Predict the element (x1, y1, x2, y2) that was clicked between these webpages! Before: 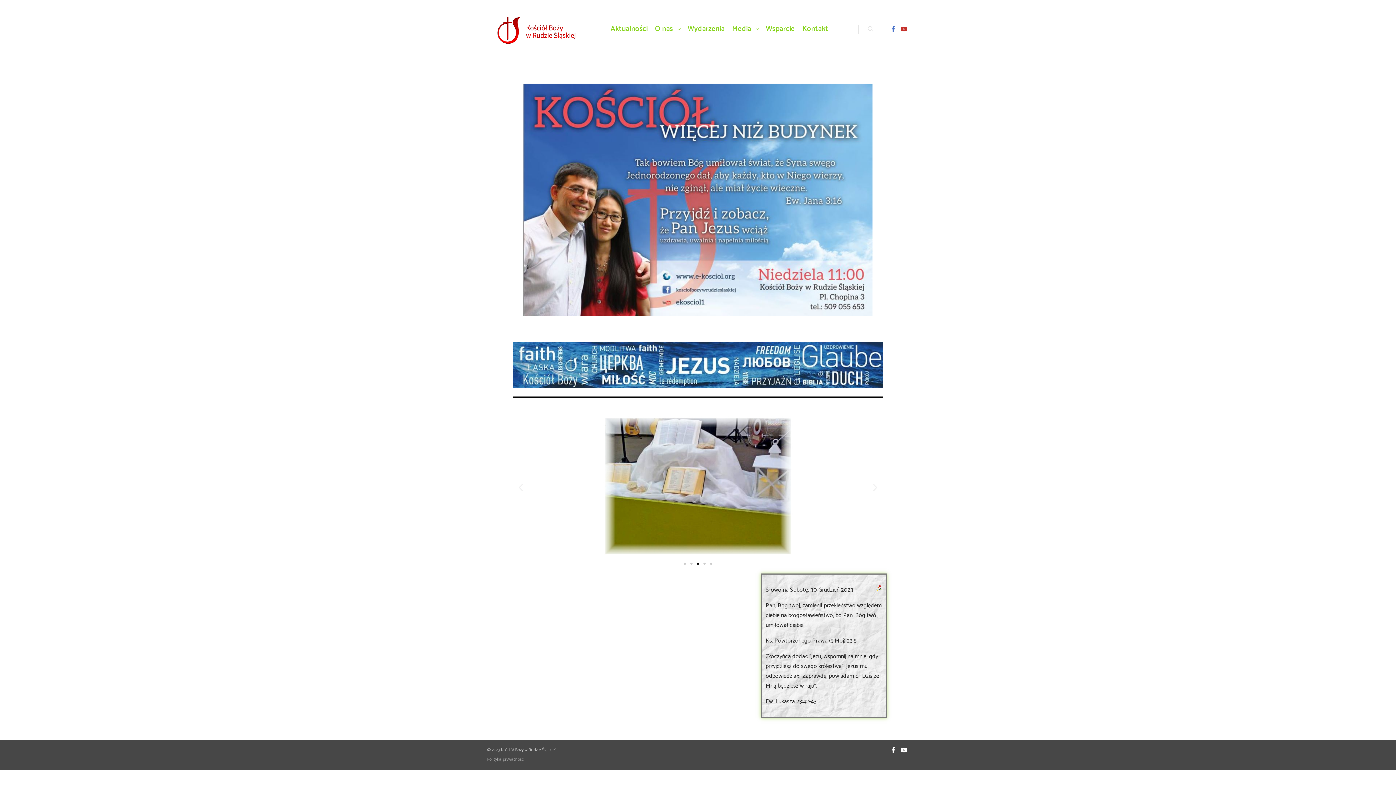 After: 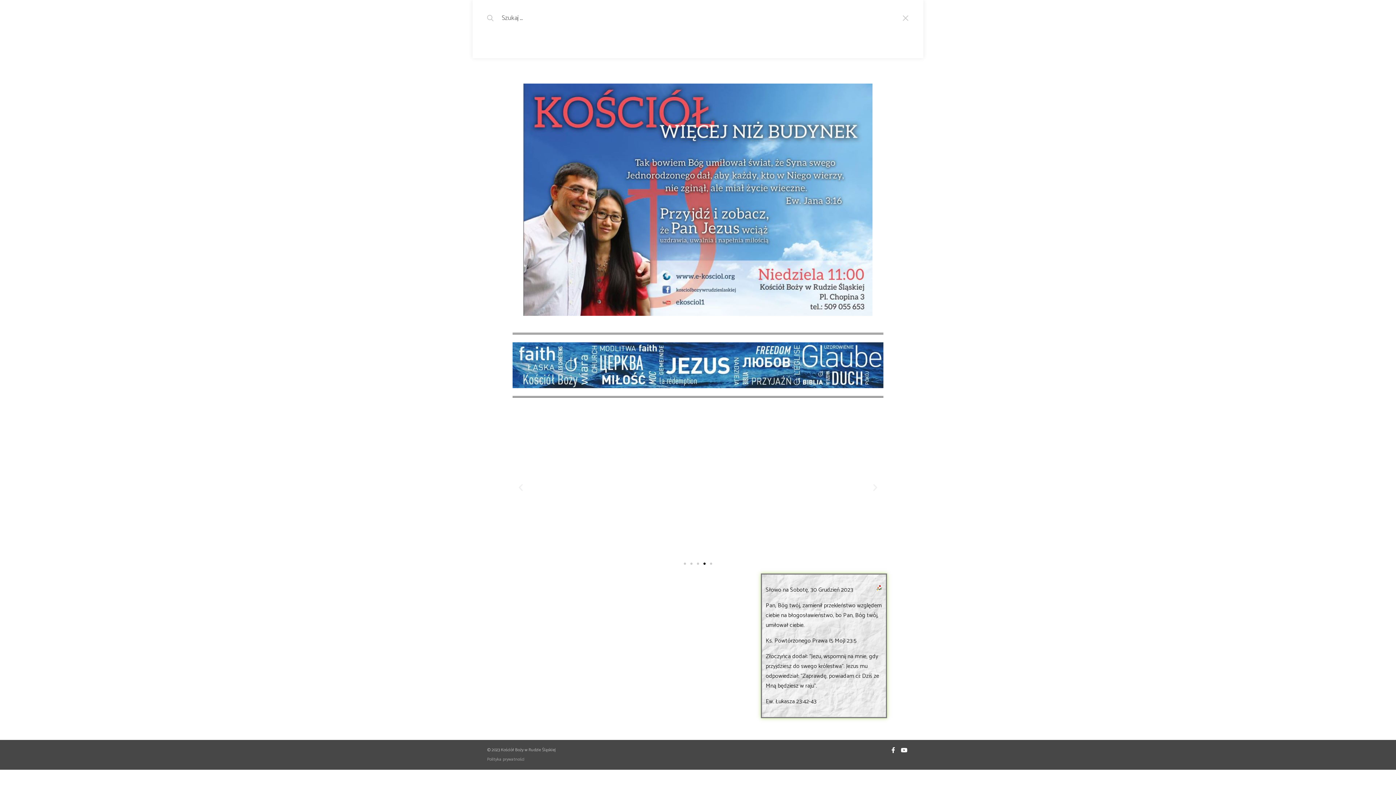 Action: bbox: (864, 24, 877, 33) label: Szukaj